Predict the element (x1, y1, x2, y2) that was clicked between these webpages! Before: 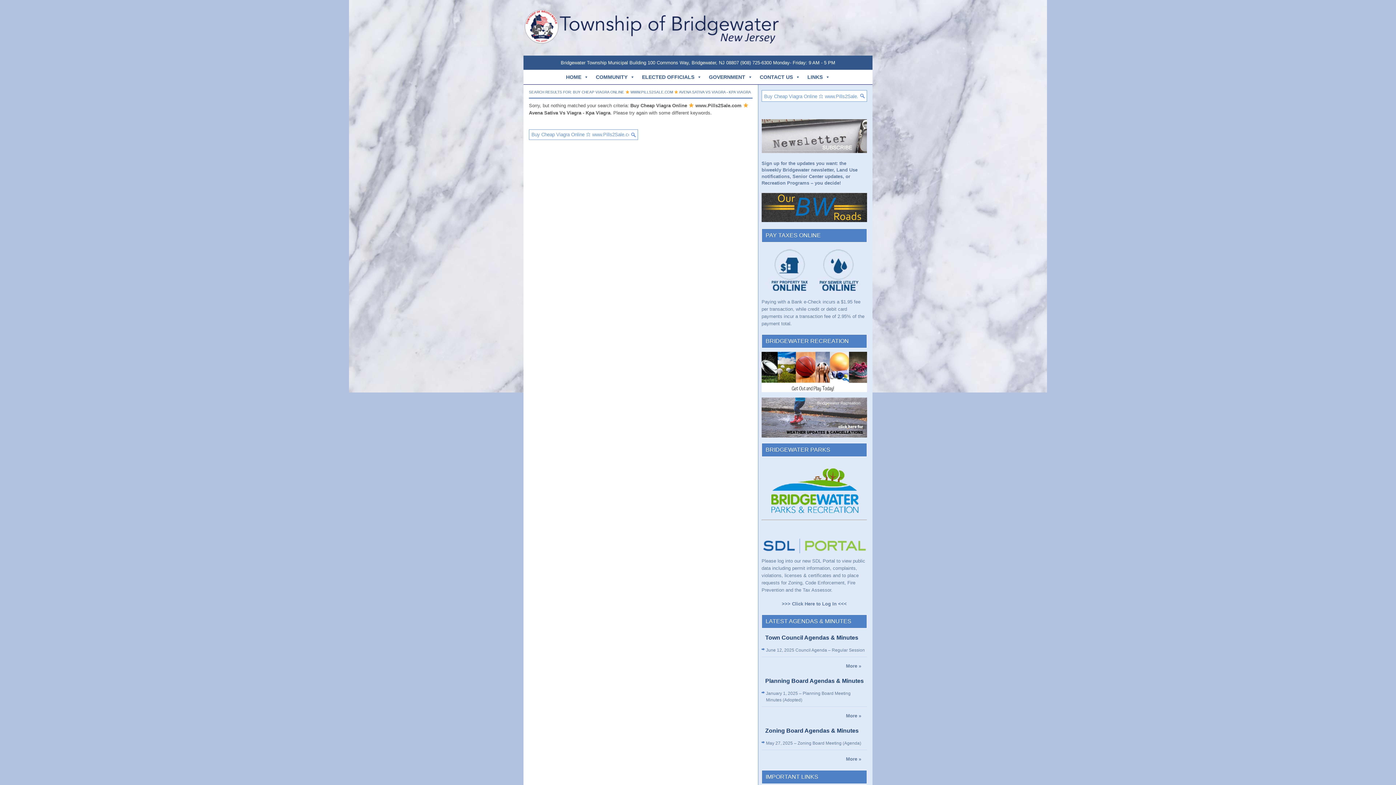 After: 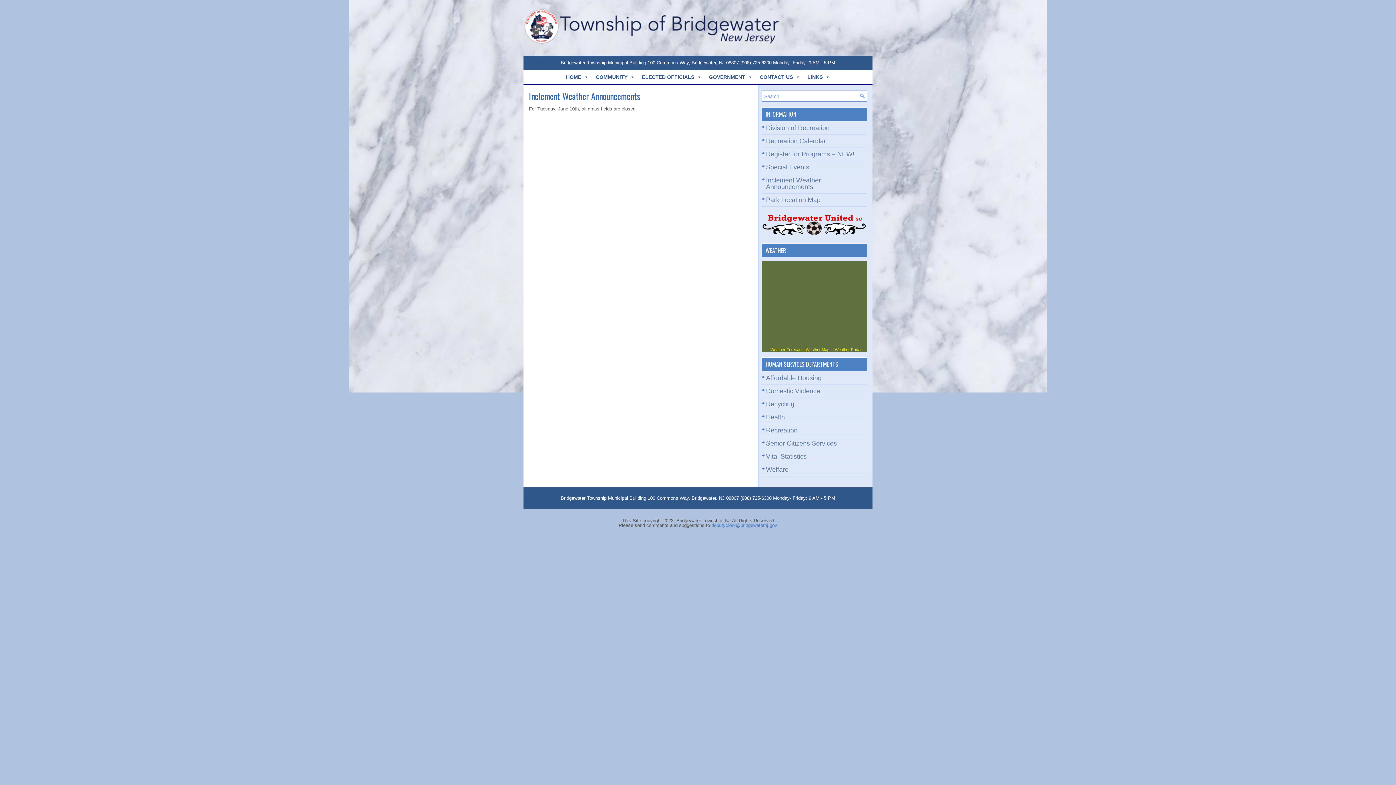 Action: bbox: (761, 397, 867, 437)